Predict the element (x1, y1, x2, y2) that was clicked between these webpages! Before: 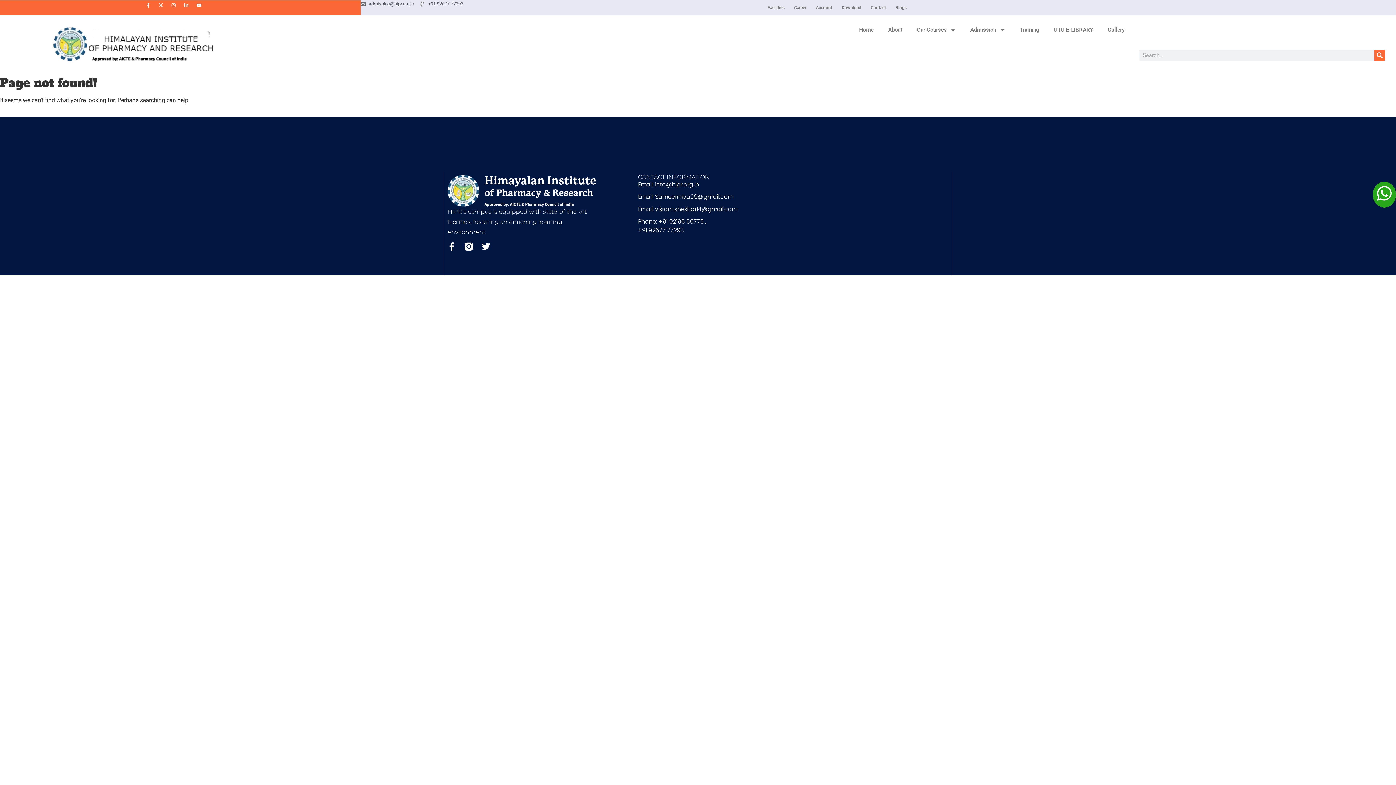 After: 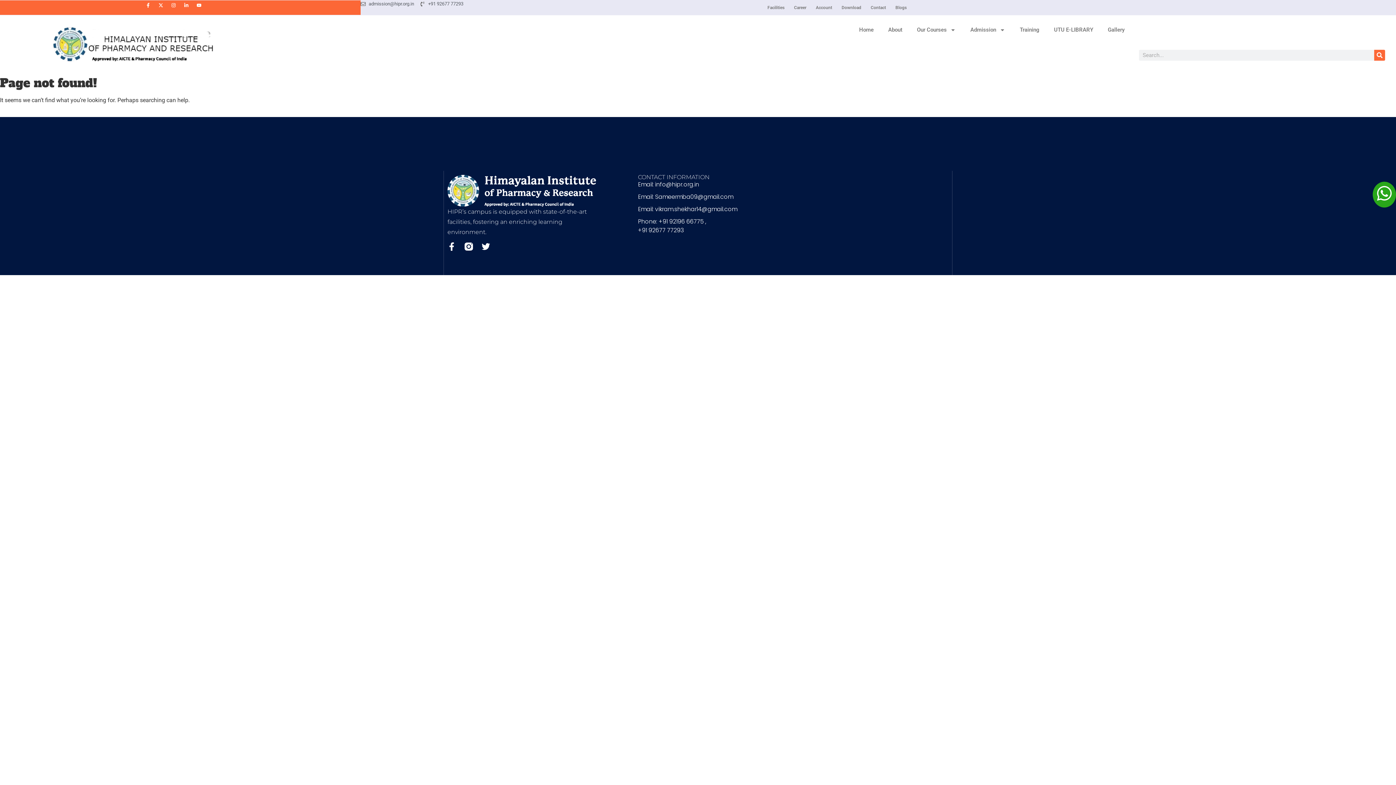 Action: label: +91 92677 77293 bbox: (420, 0, 463, 7)